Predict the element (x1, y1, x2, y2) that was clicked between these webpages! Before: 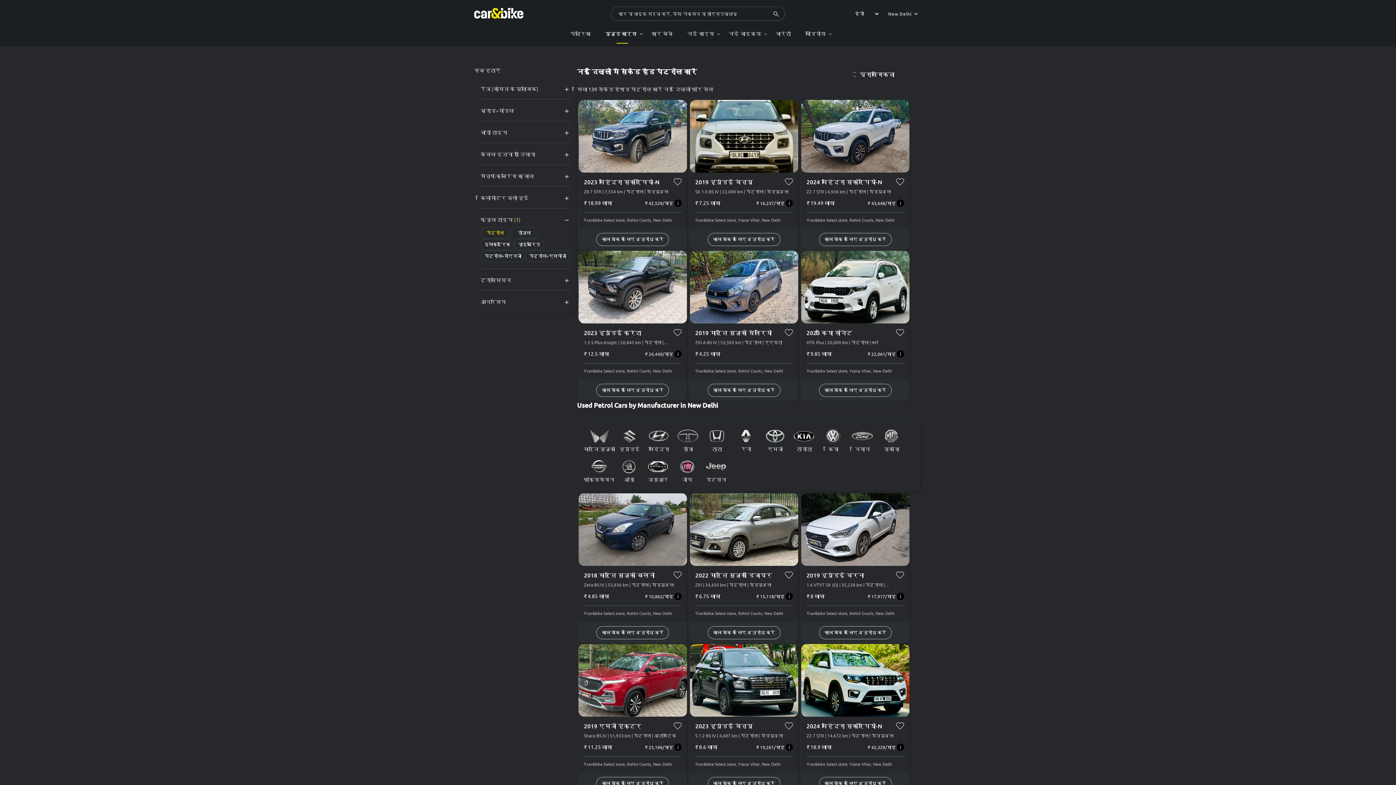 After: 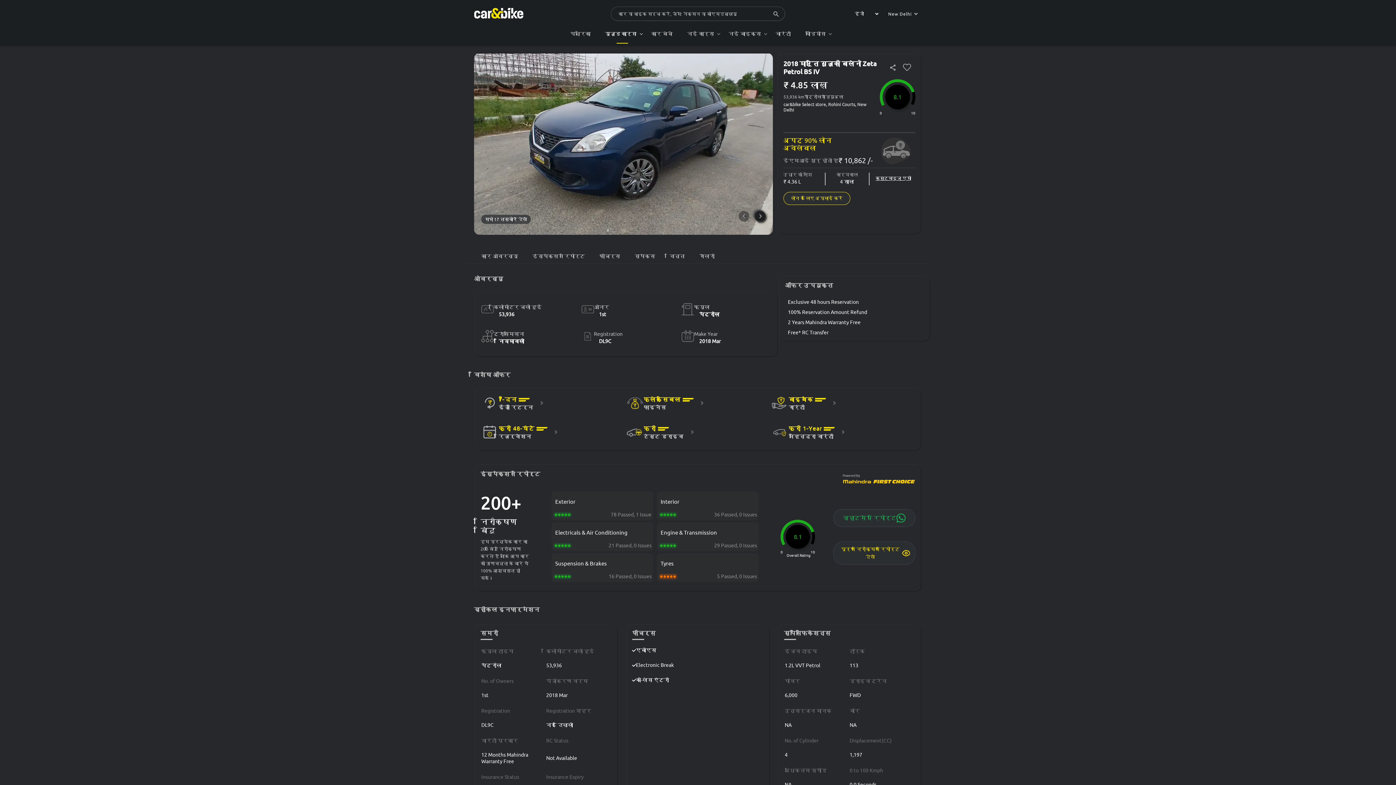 Action: label: 8.1
0
10 bbox: (578, 493, 687, 566)